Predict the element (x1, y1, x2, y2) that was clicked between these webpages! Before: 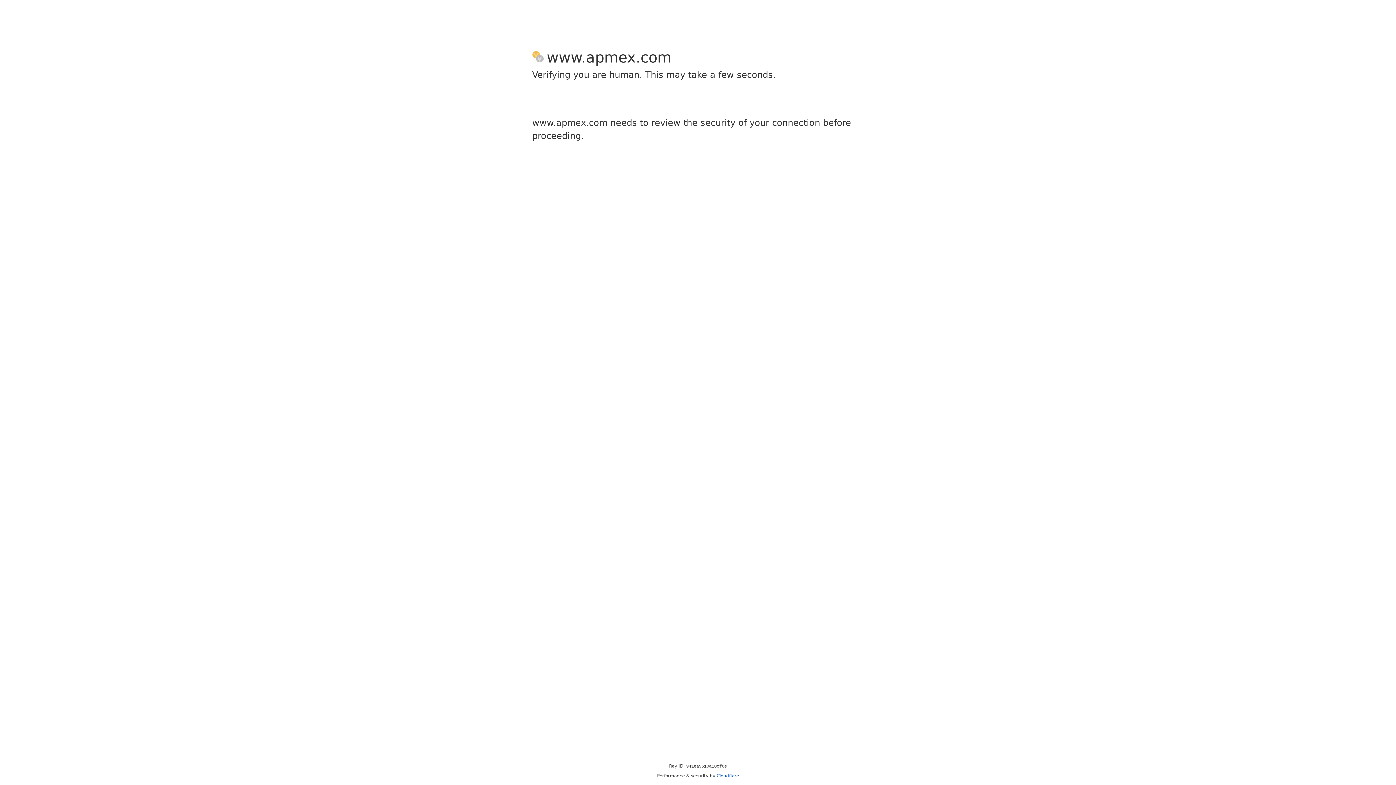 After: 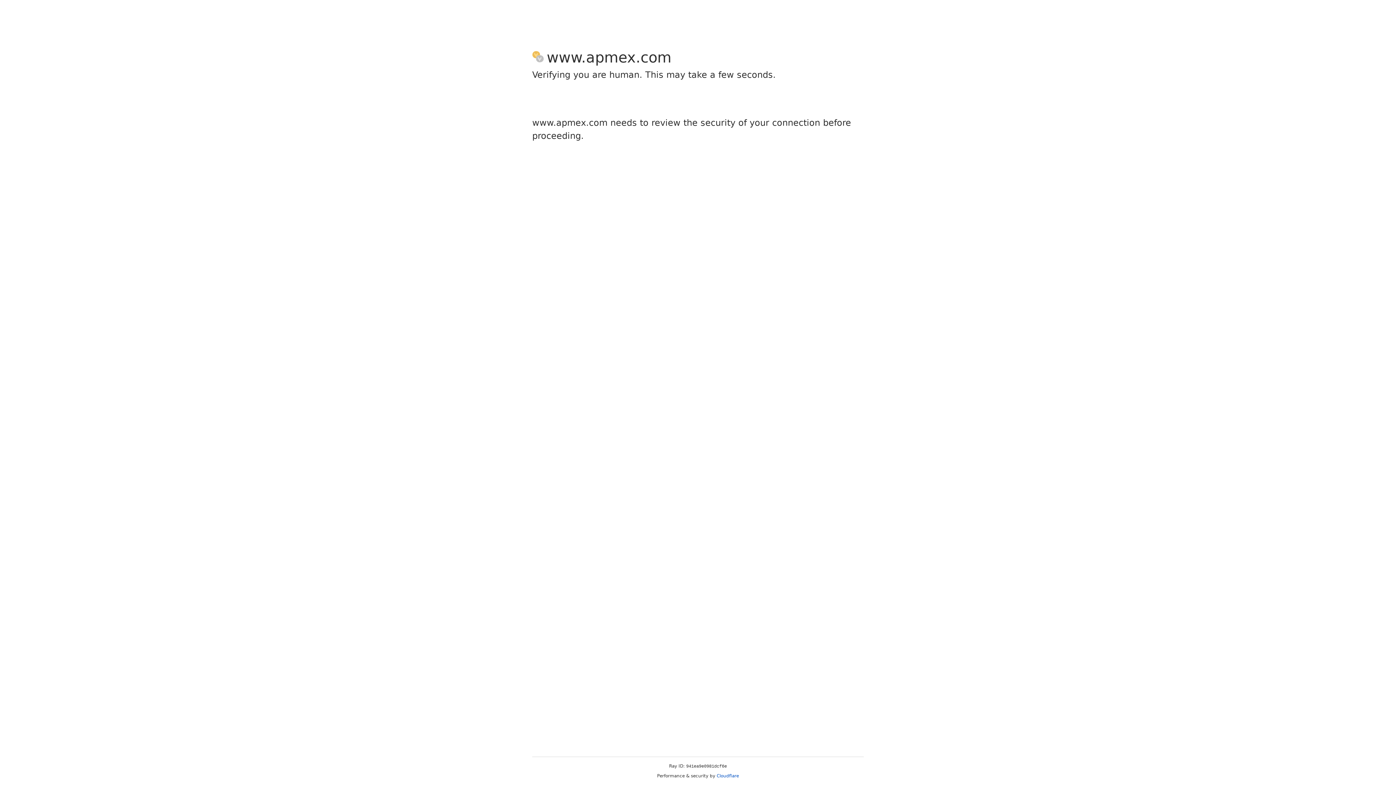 Action: label: Cloudflare bbox: (716, 773, 739, 778)